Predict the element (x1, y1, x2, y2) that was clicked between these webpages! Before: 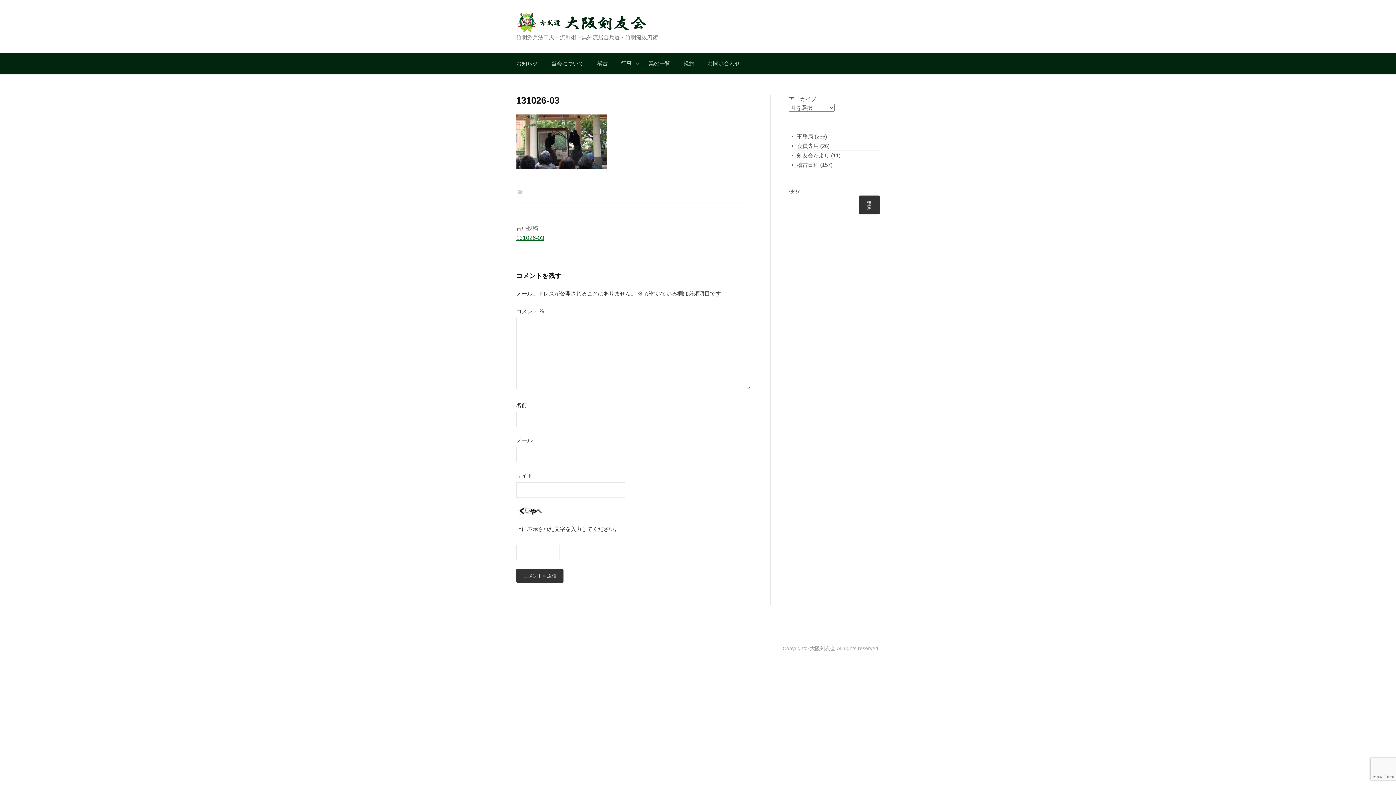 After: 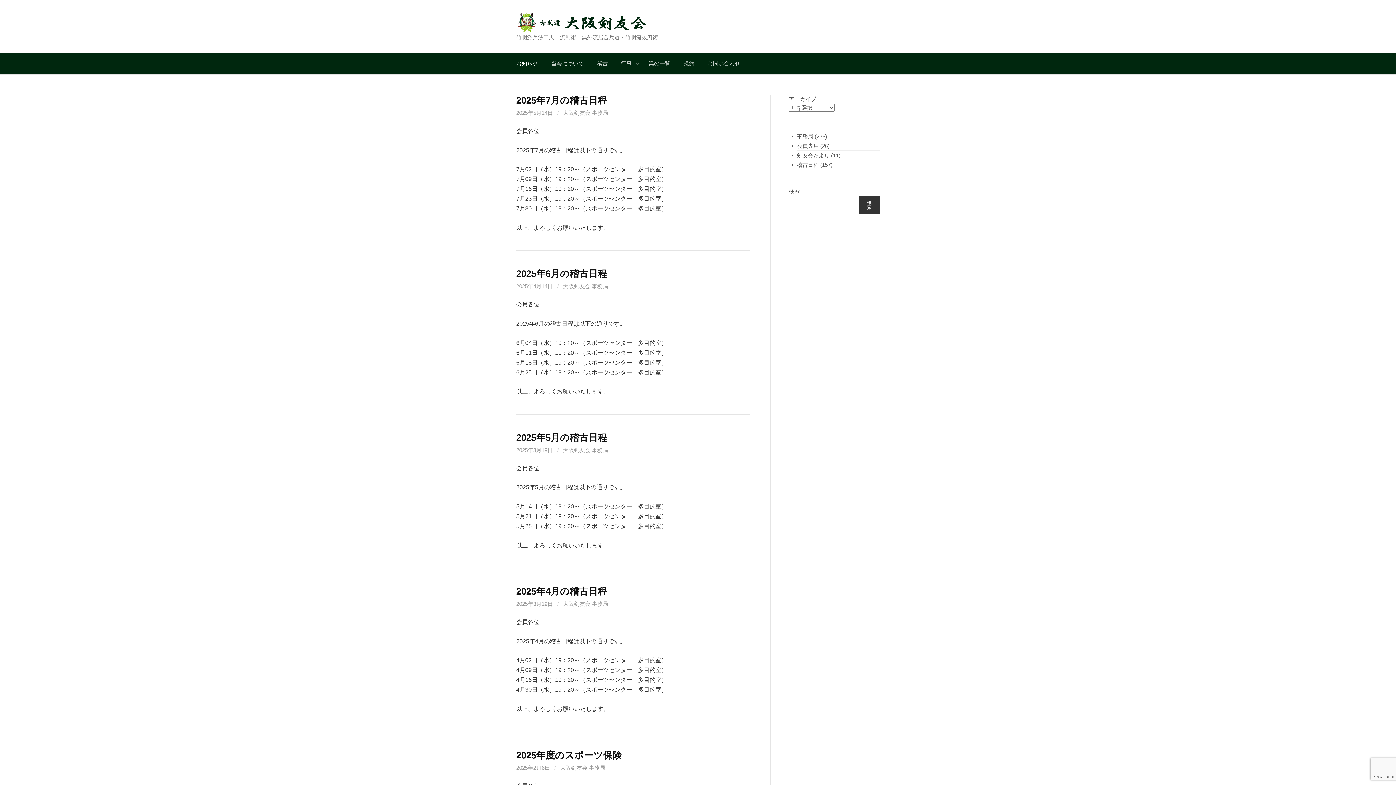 Action: bbox: (516, 16, 650, 26)